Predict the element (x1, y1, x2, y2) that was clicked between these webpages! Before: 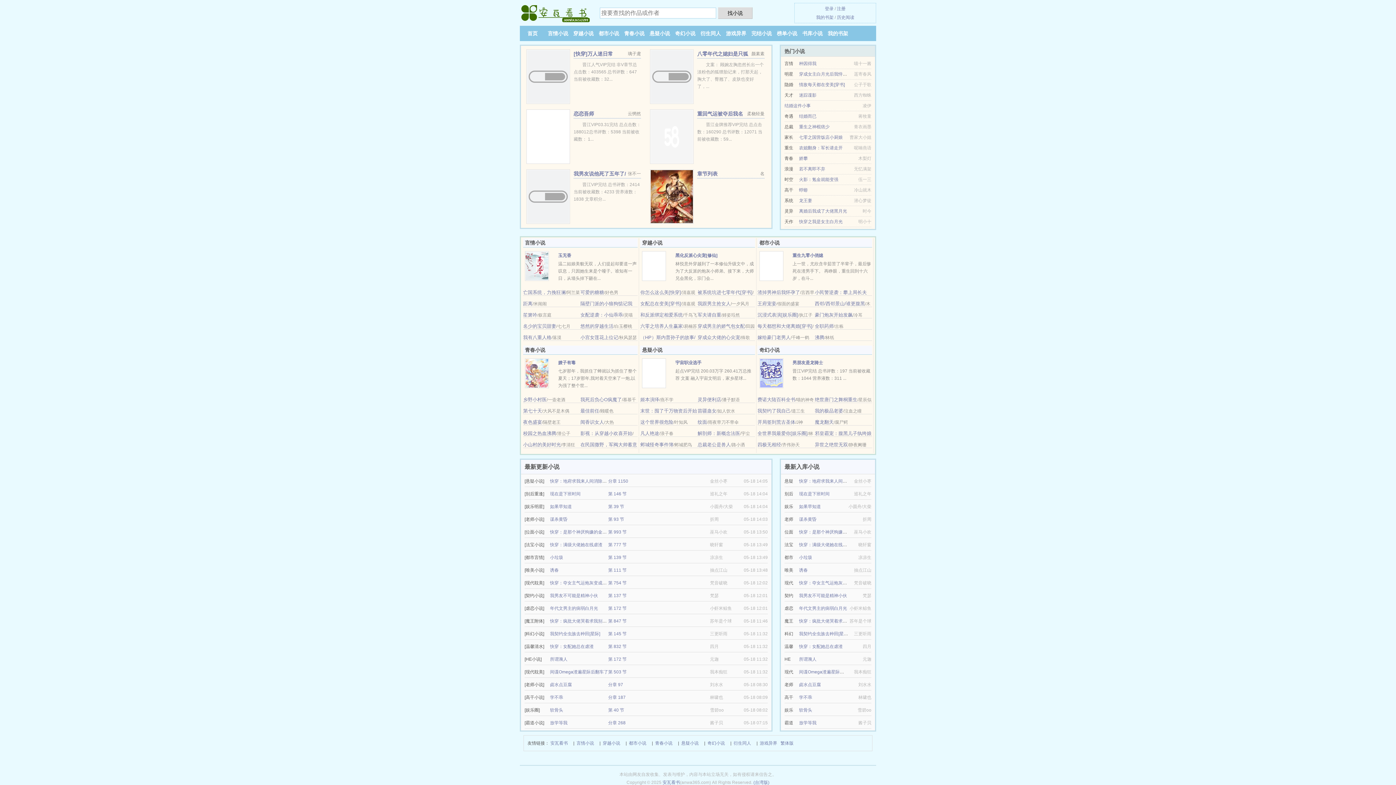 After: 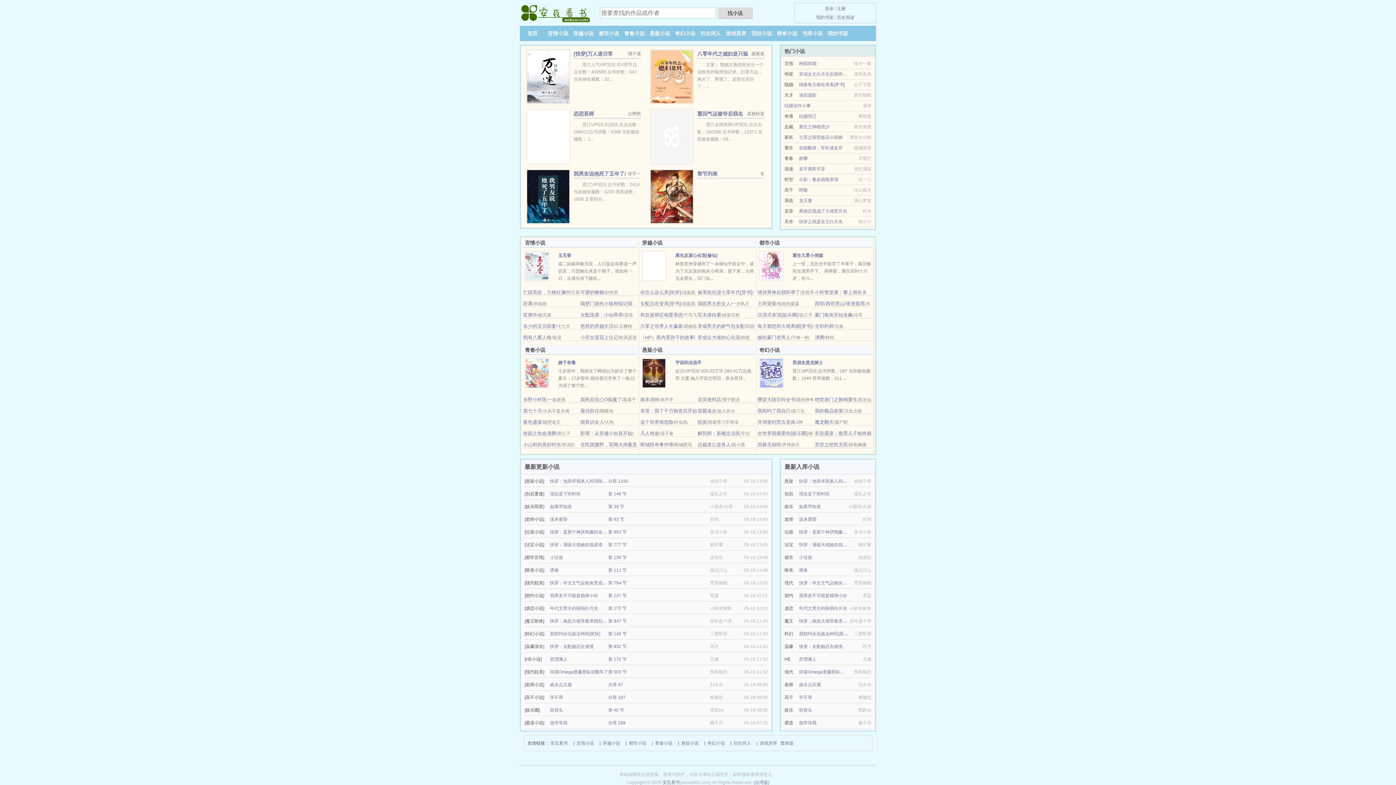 Action: bbox: (576, 739, 594, 747) label: 言情小说